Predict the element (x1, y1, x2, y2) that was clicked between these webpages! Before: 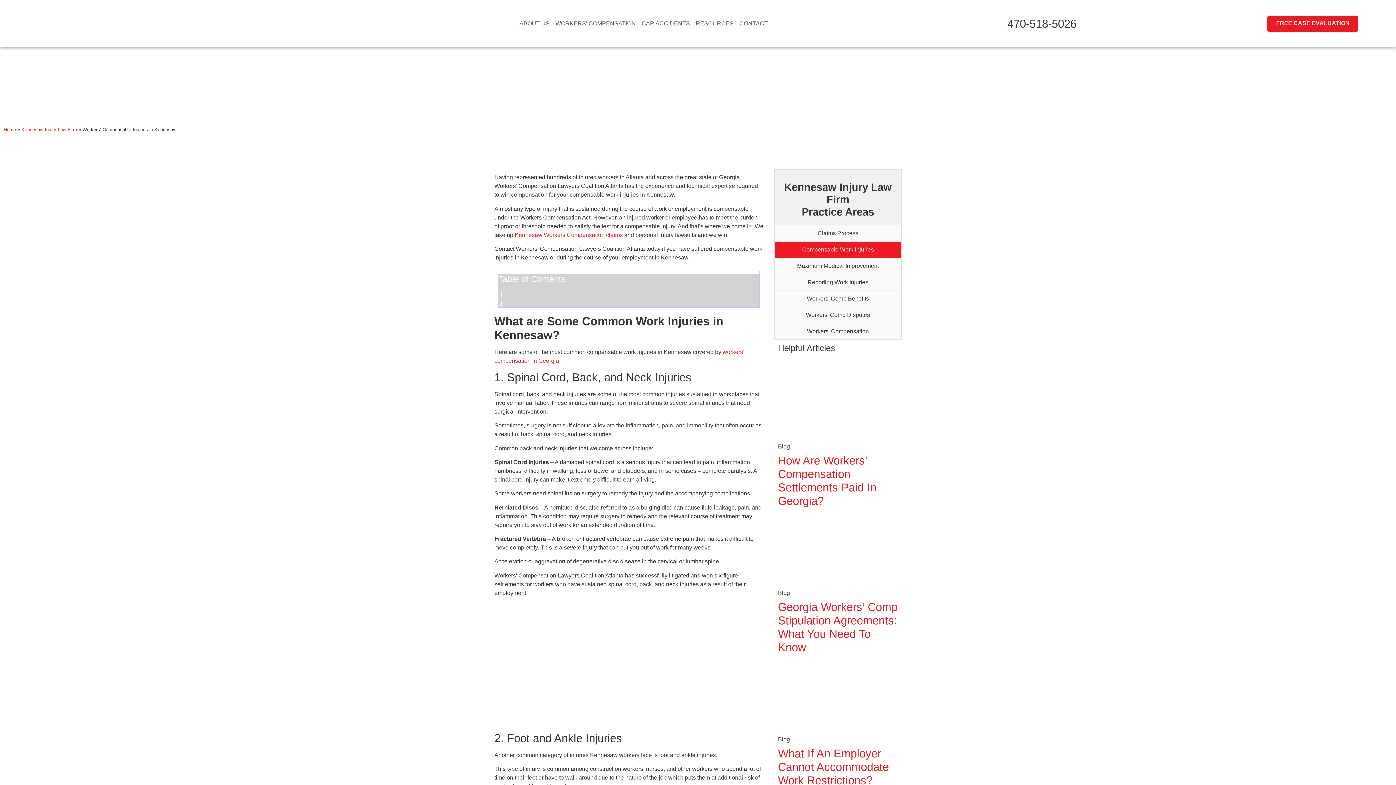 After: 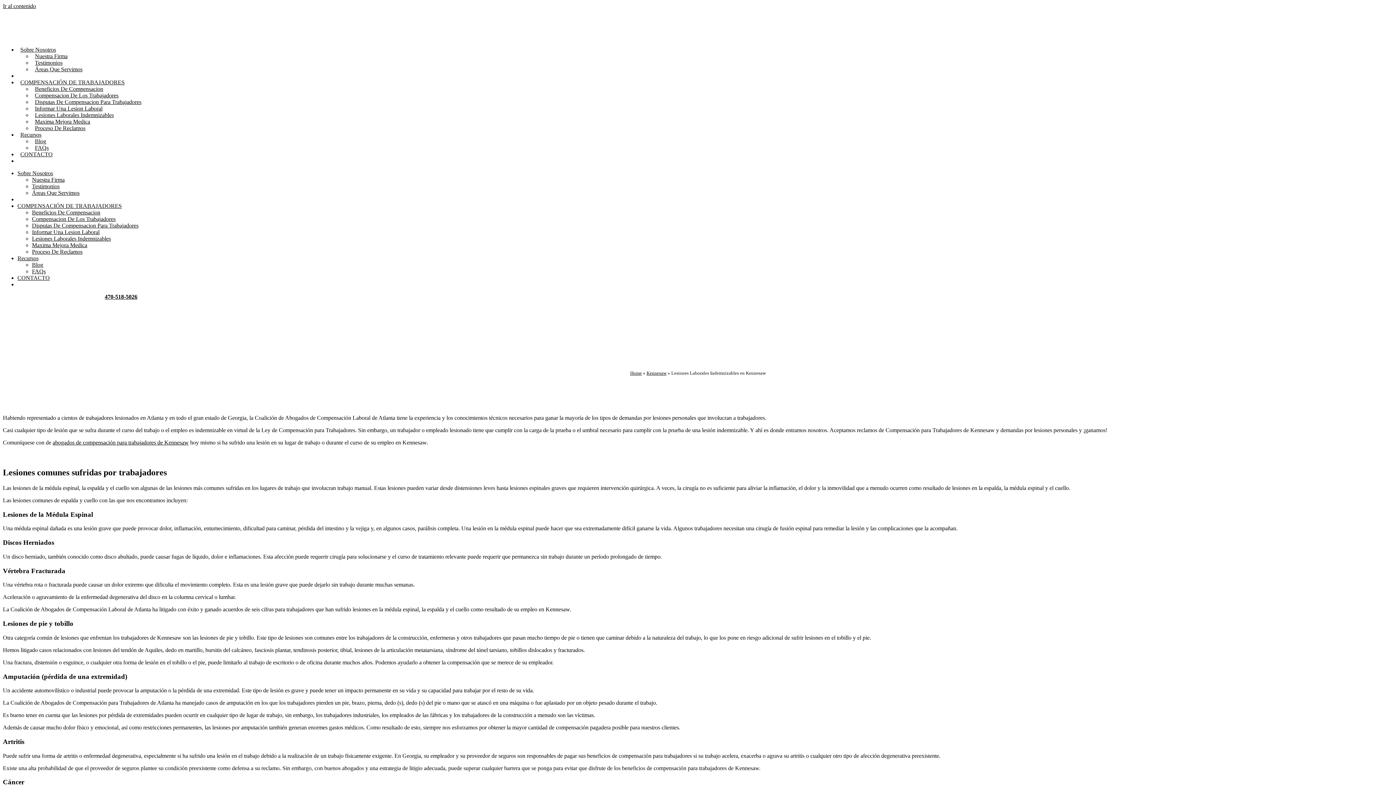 Action: bbox: (770, 15, 783, 32)